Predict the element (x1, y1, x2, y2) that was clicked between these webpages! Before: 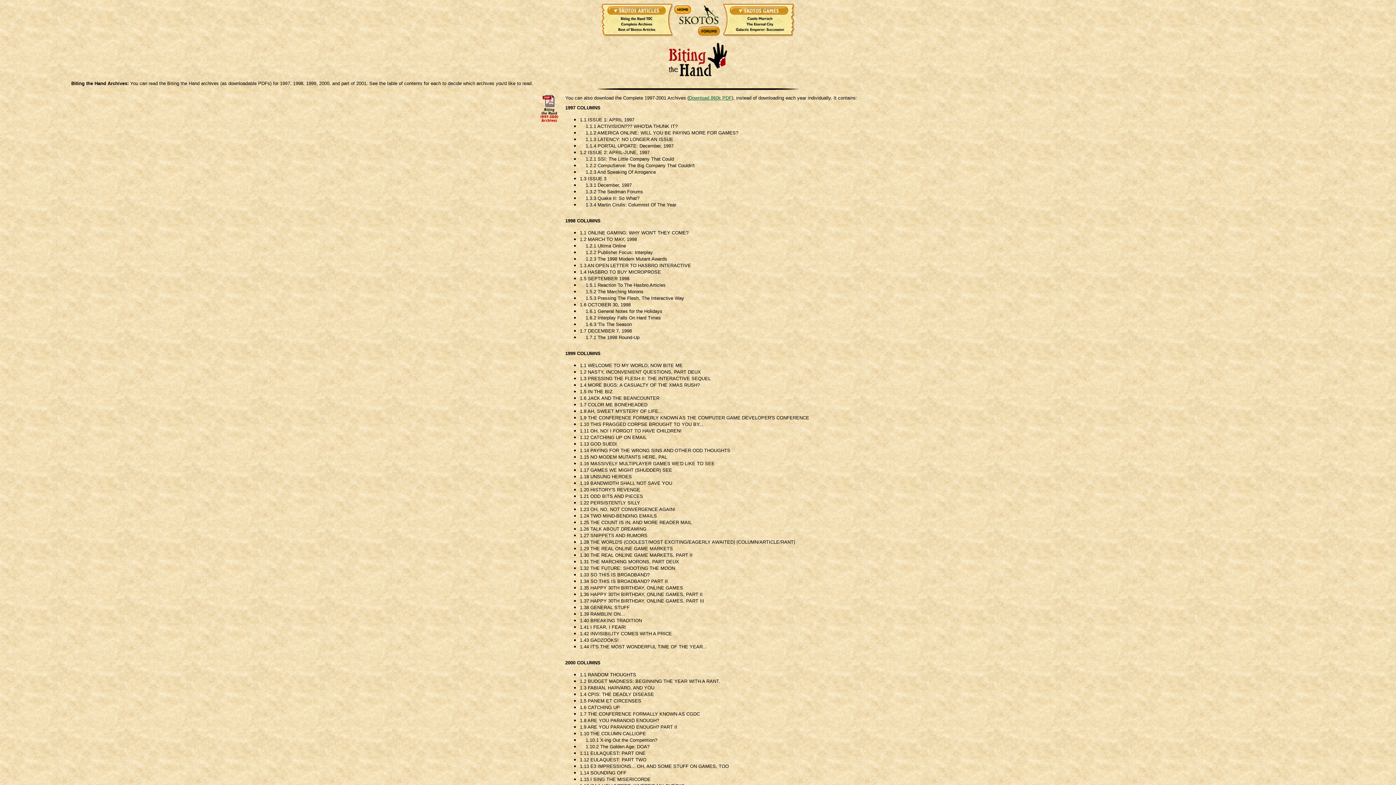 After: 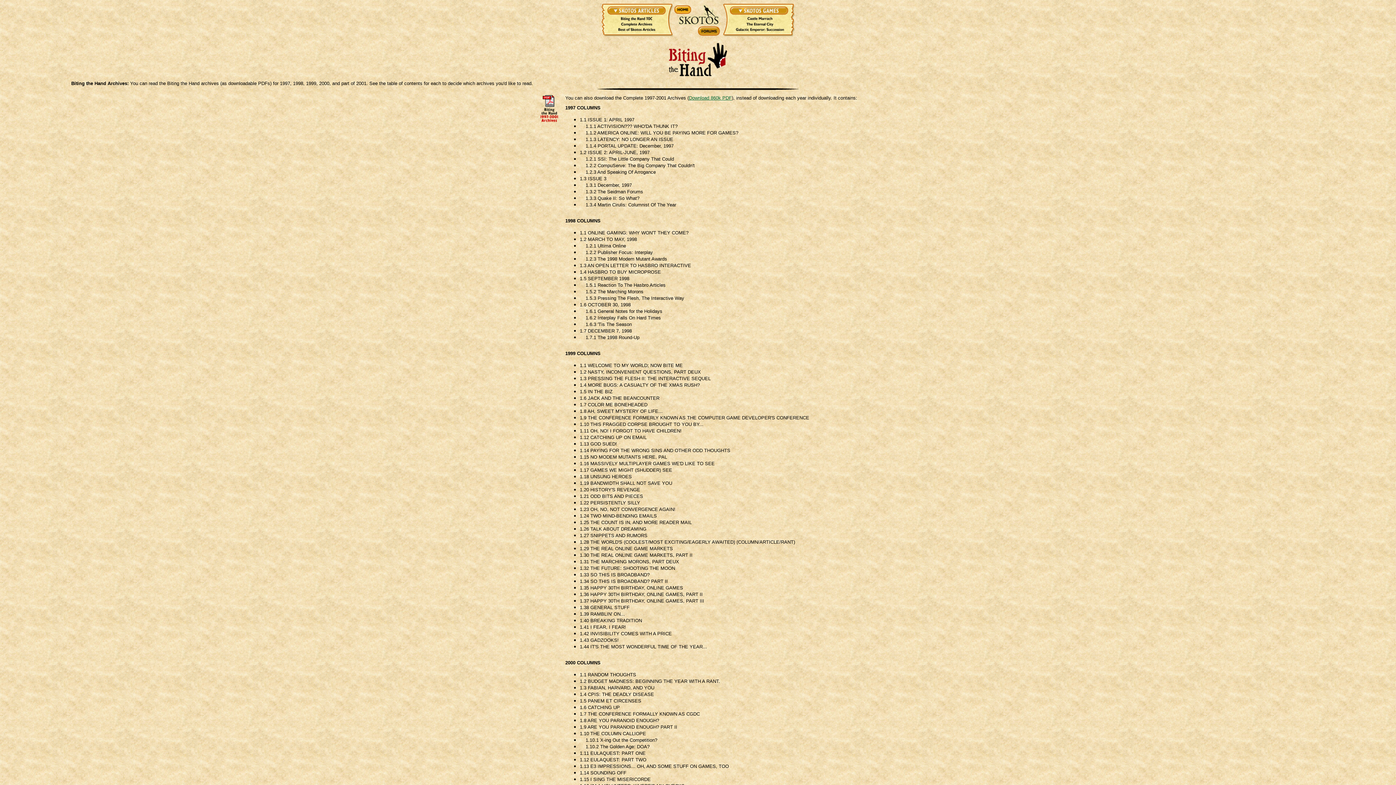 Action: label: Download 860k PDF bbox: (689, 95, 732, 100)